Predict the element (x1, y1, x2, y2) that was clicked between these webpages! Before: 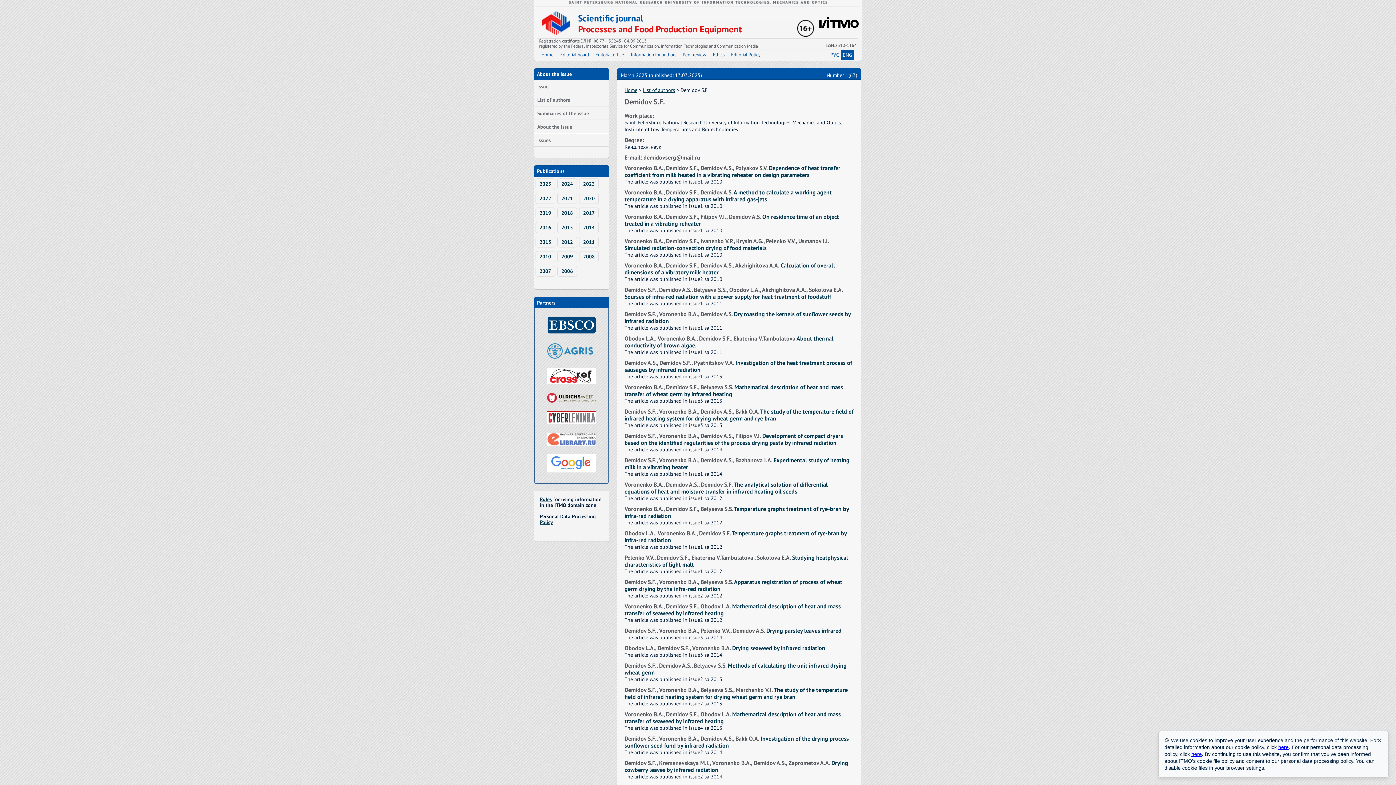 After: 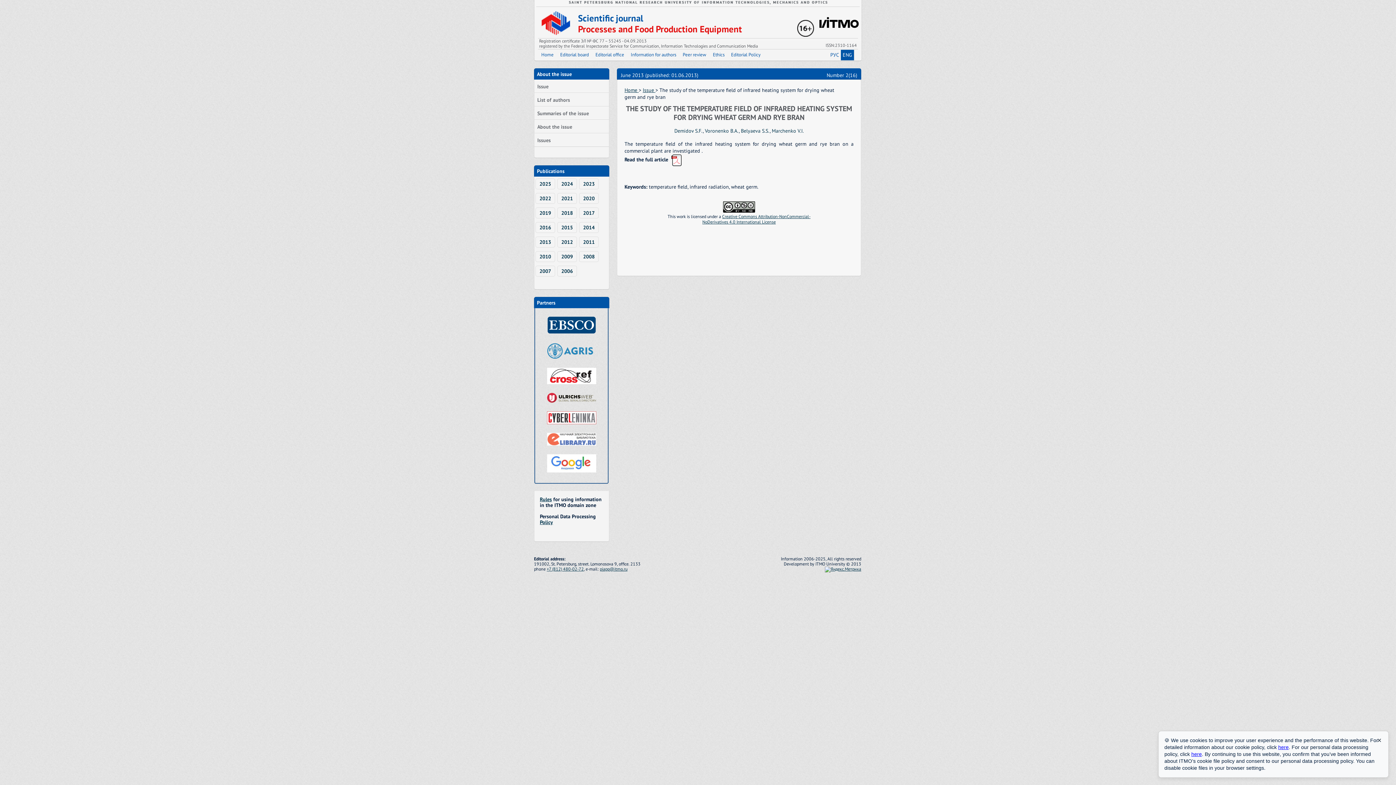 Action: label: The study of the temperature field of infrared heating system for drying wheat germ and rye bran bbox: (624, 686, 848, 700)